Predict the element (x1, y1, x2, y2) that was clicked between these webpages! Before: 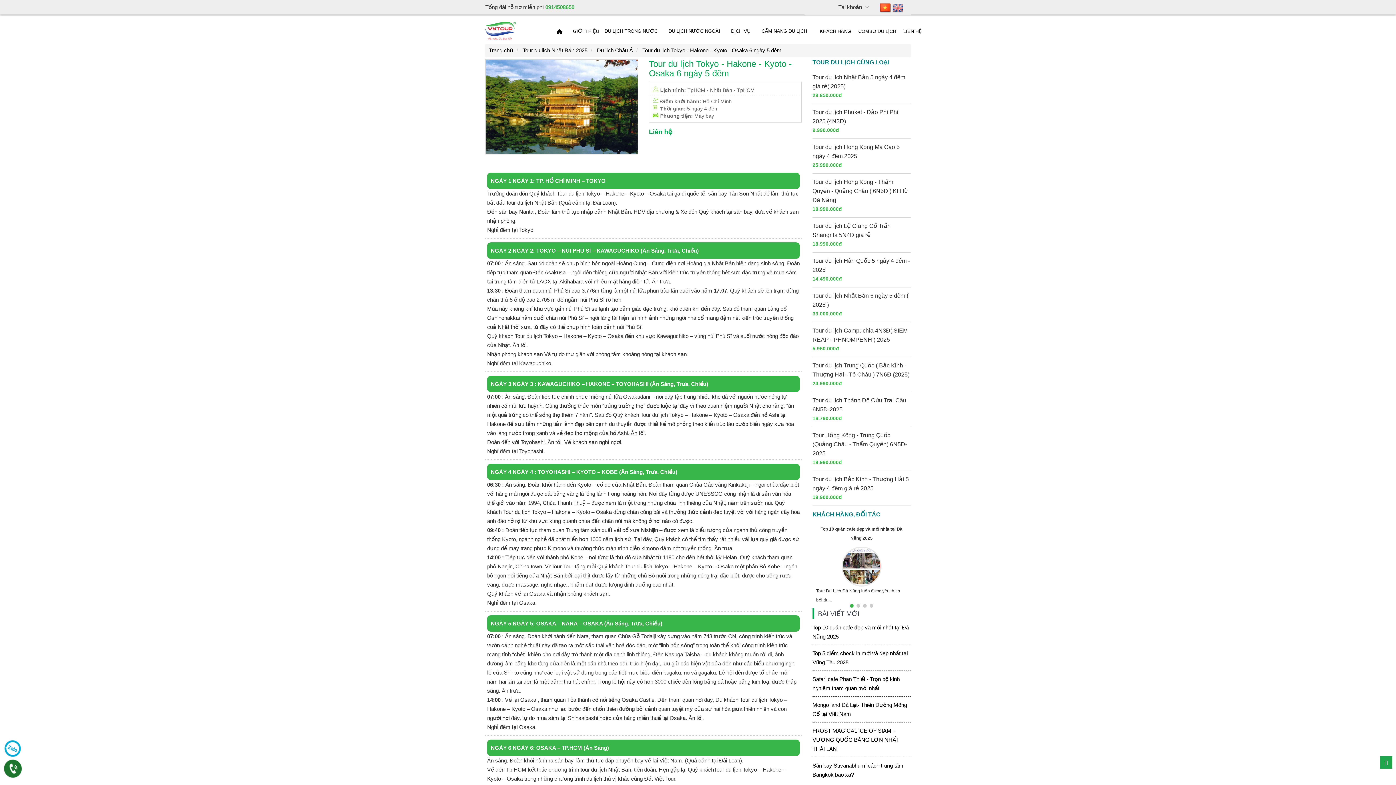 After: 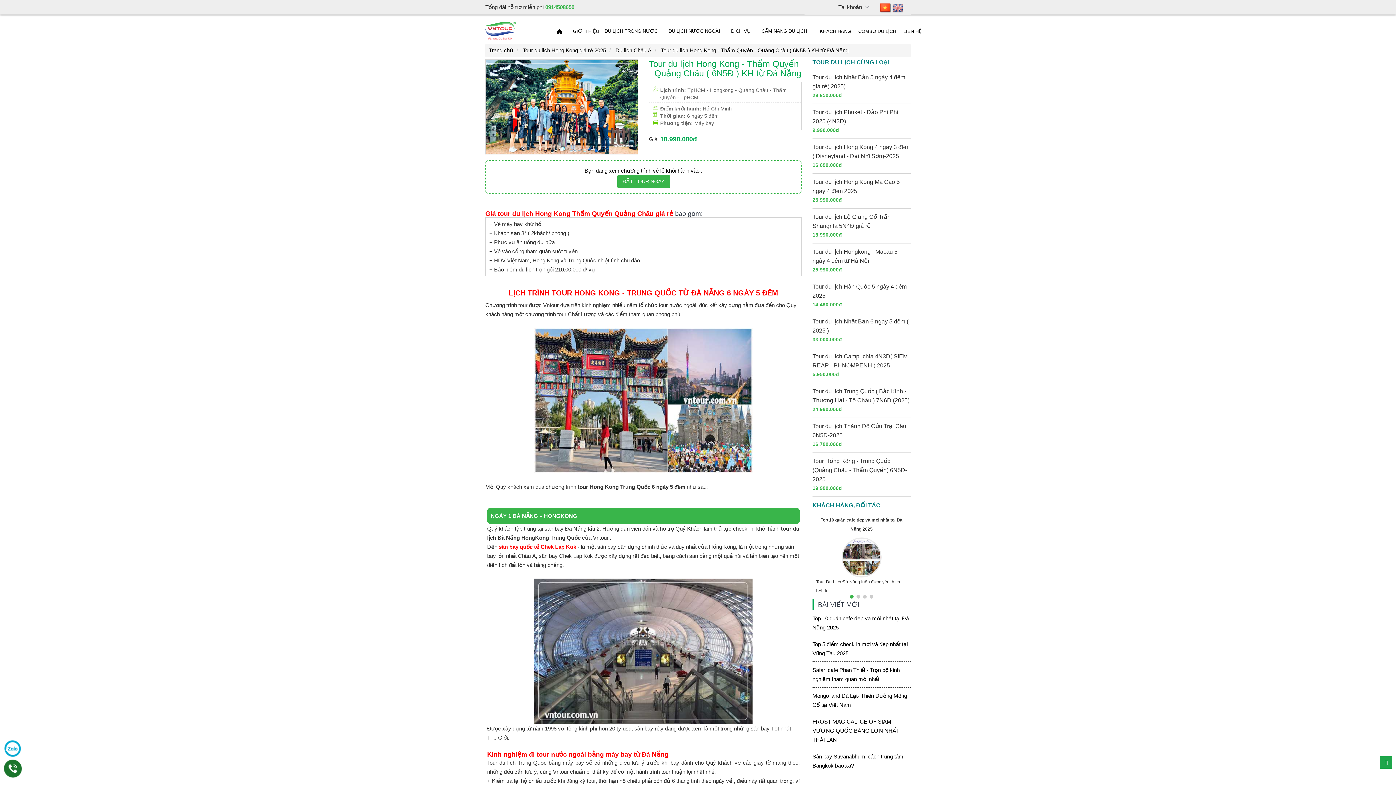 Action: label: Tour du lịch Hong Kong - Thẩm Quyến - Quảng Châu ( 6N5Đ ) KH từ Đà Nẵng bbox: (812, 178, 908, 203)